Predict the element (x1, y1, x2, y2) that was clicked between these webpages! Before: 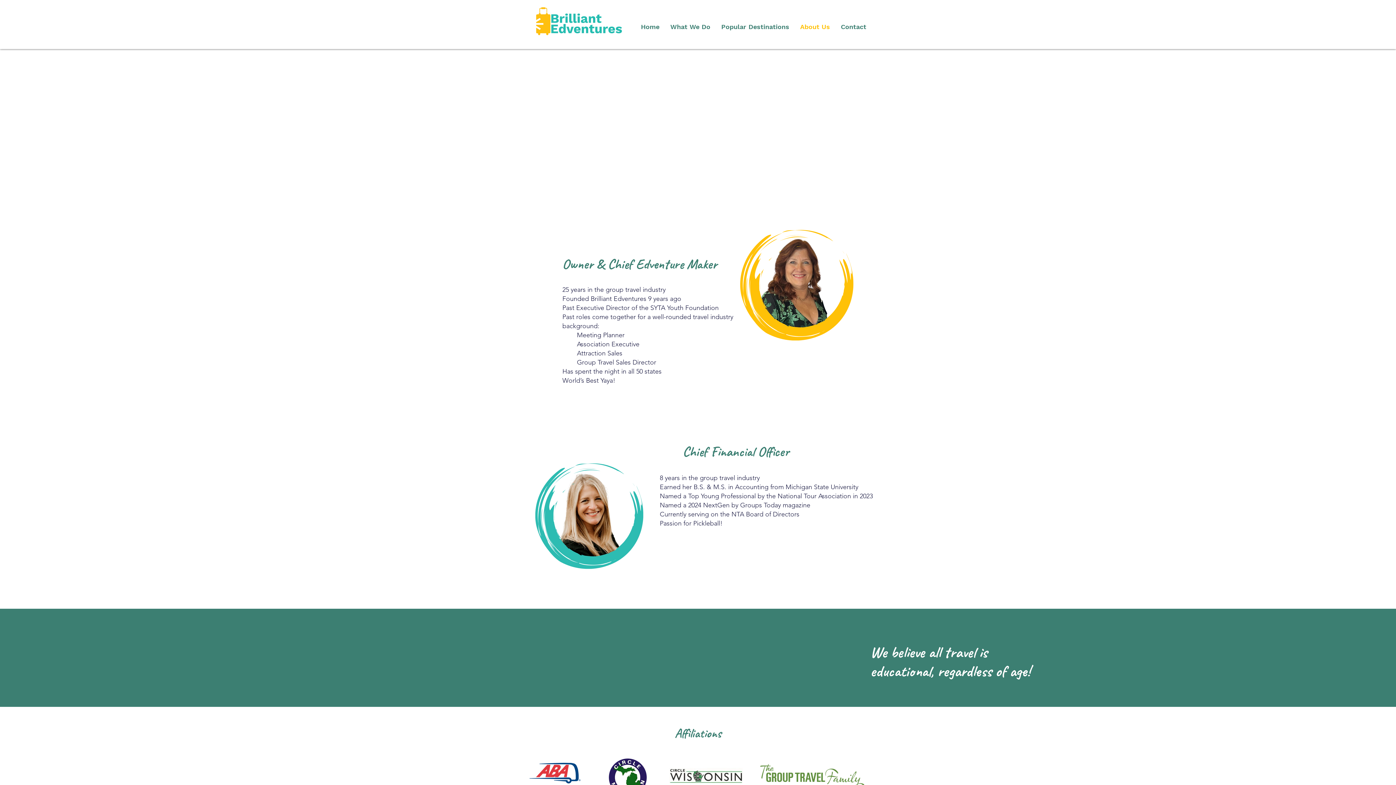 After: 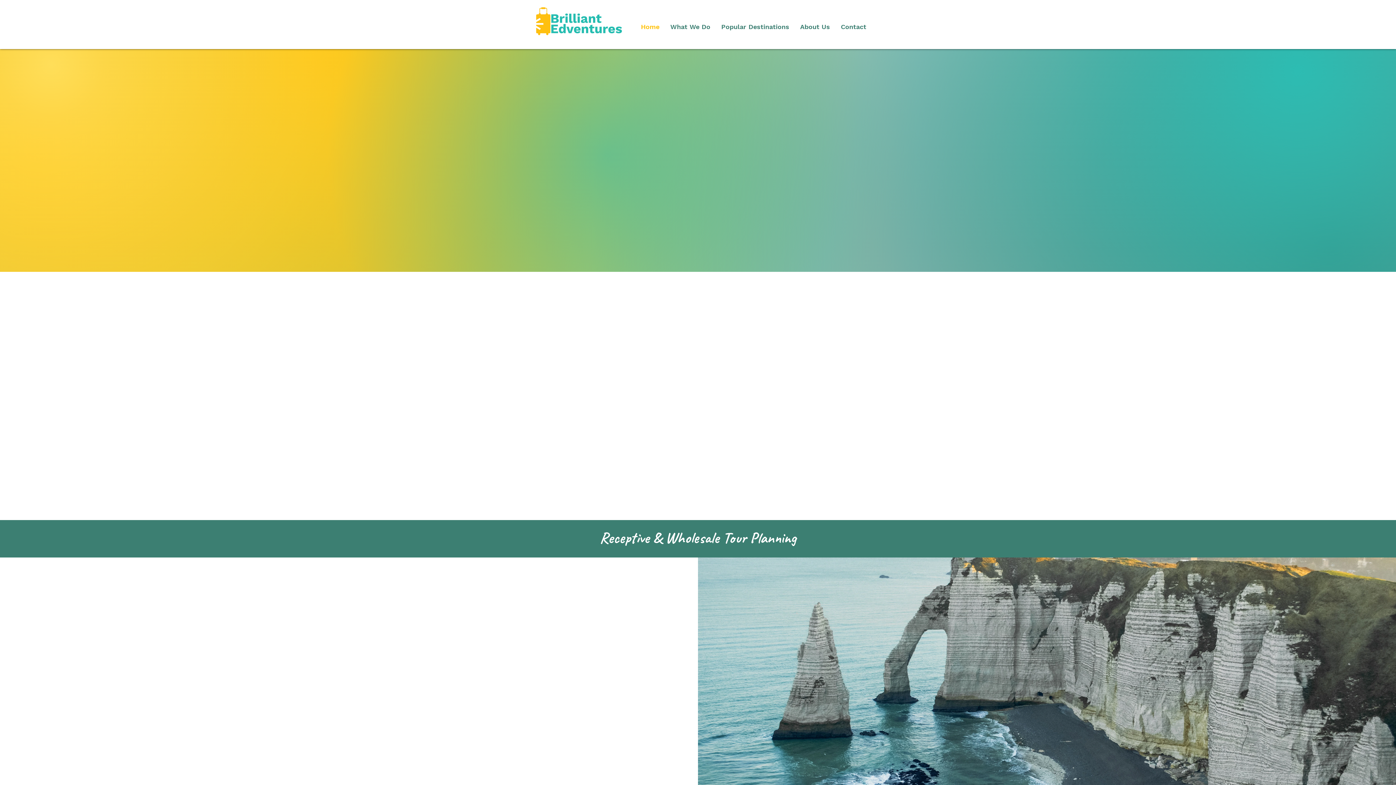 Action: bbox: (835, 17, 872, 35) label: Contact